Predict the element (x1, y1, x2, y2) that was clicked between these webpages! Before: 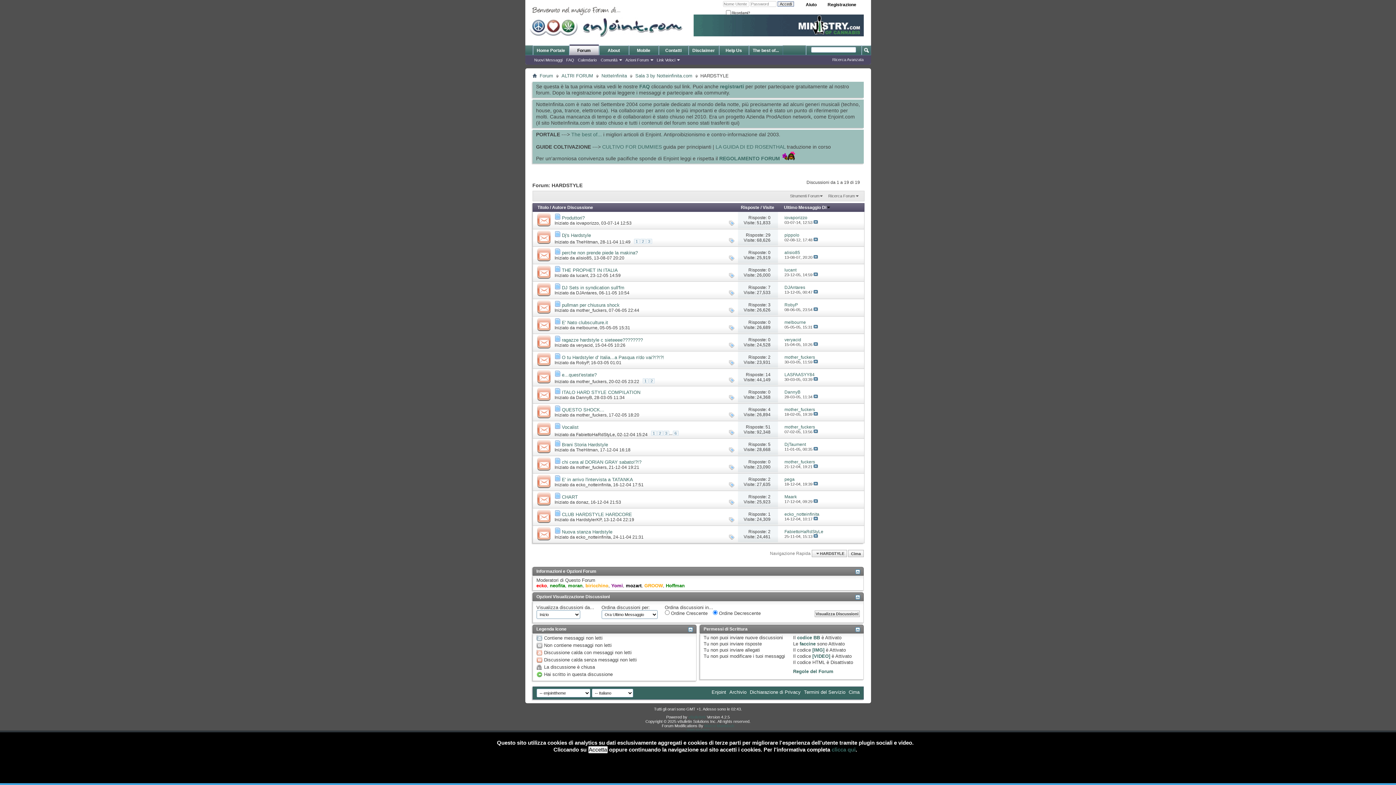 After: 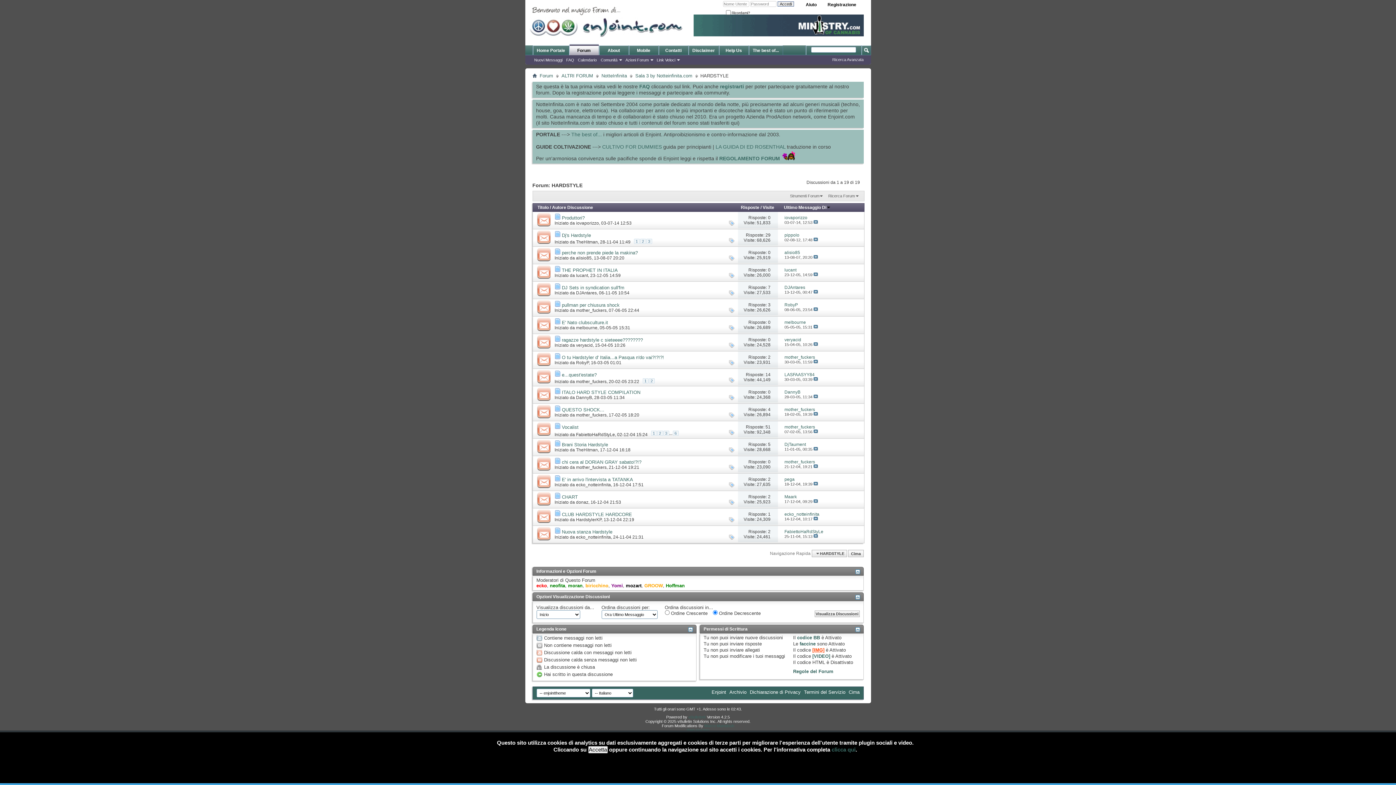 Action: label: [IMG] bbox: (812, 647, 824, 653)